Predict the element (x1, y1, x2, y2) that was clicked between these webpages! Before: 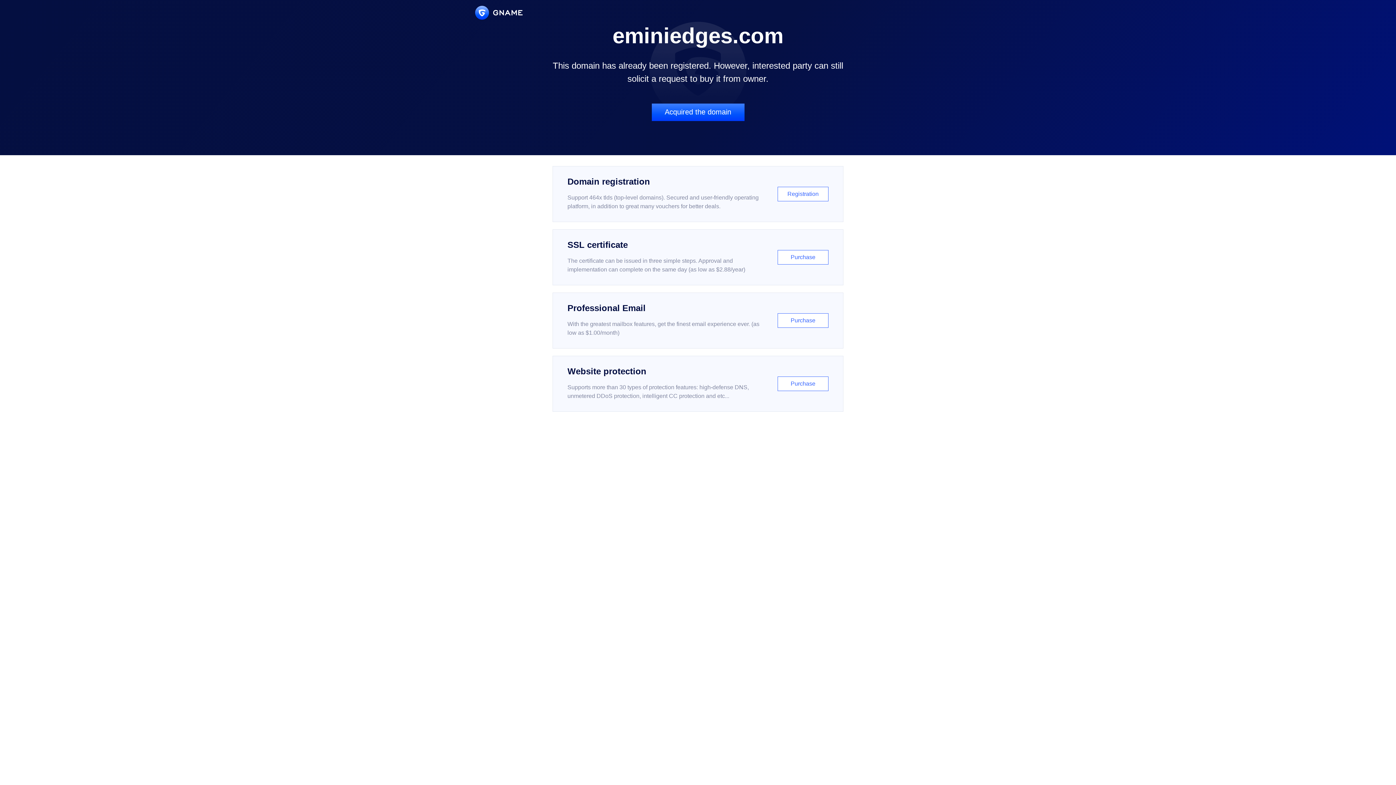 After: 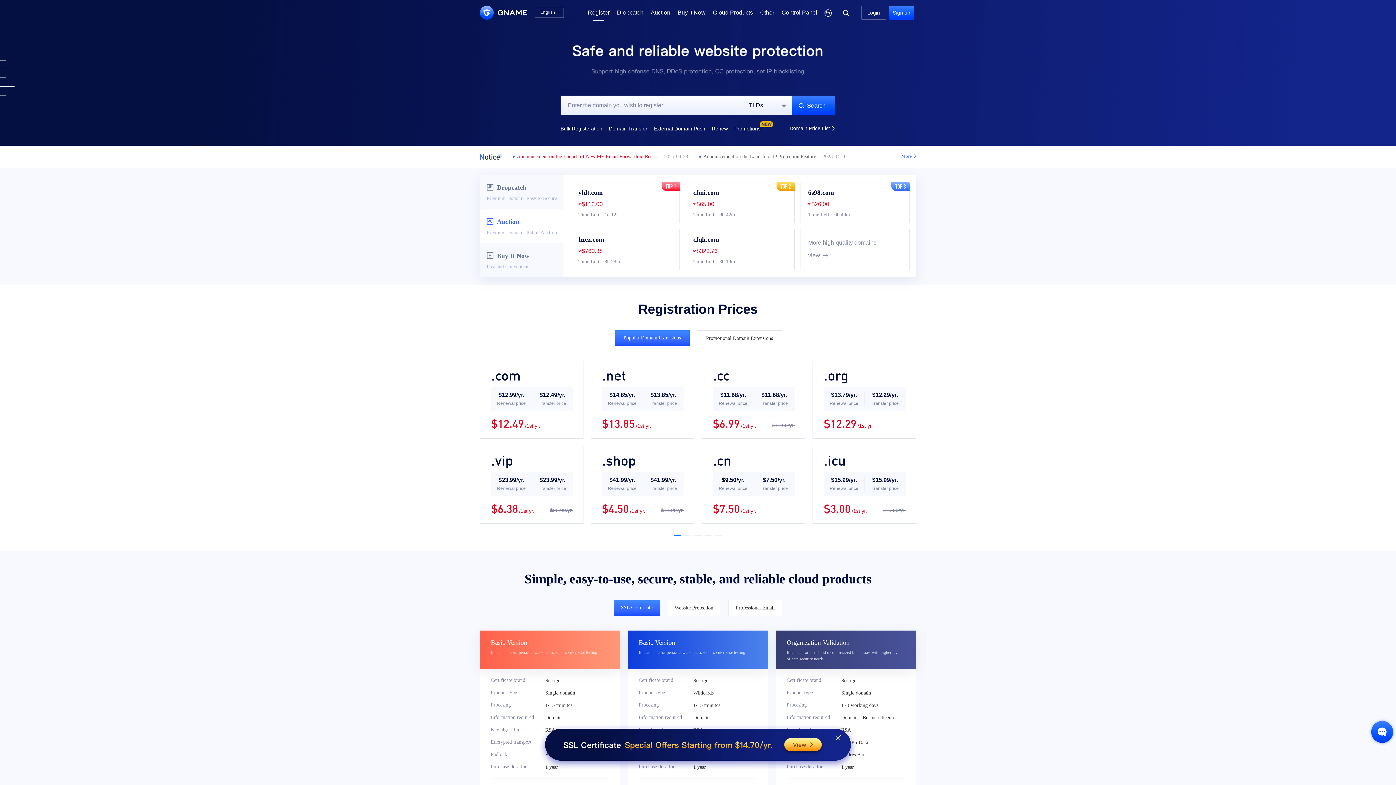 Action: bbox: (552, 166, 843, 222) label: Domain registration

Support 464x tlds (top-level domains). Secured and user-friendly operating platform, in addition to great many vouchers for better deals.

Registration